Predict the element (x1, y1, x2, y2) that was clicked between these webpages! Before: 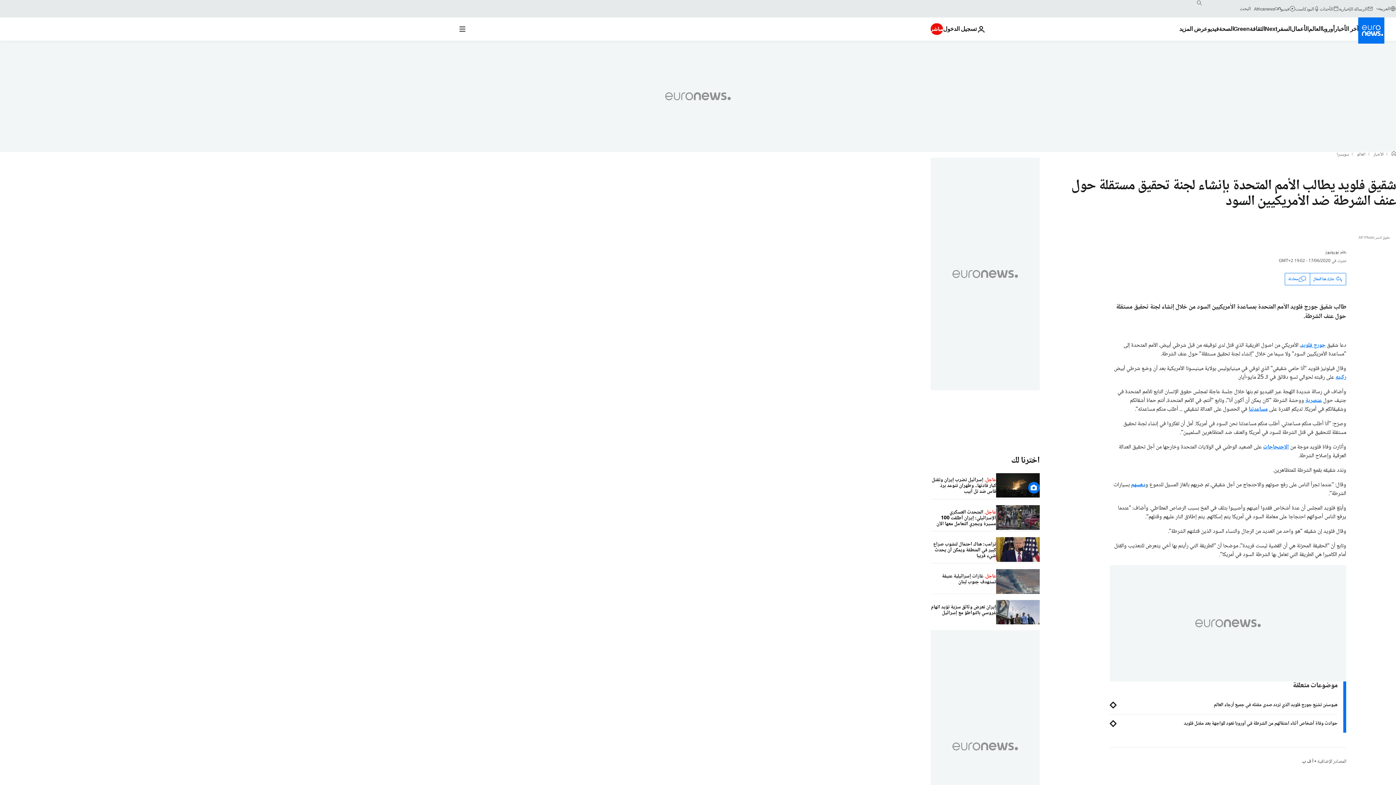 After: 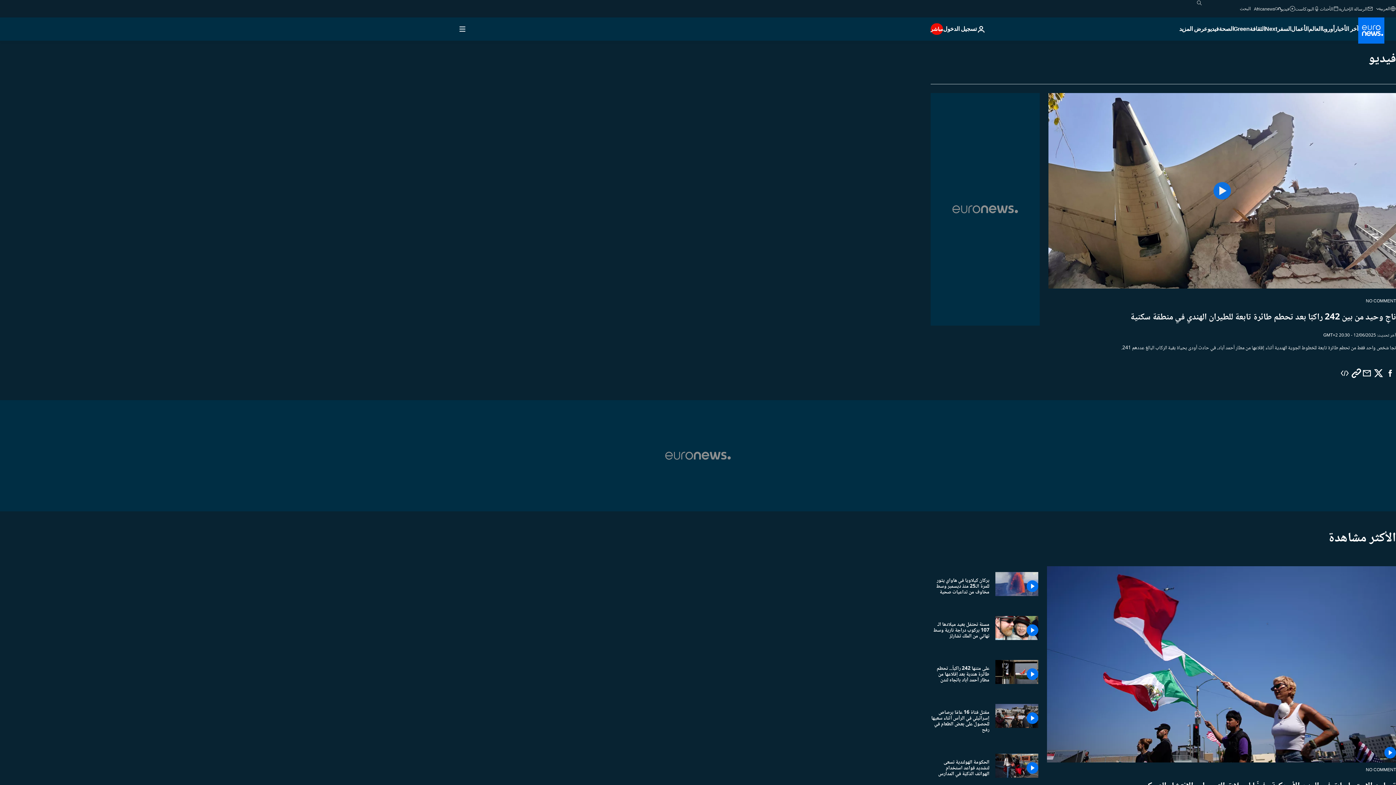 Action: label: Read more about فيديو bbox: (1207, 17, 1219, 40)